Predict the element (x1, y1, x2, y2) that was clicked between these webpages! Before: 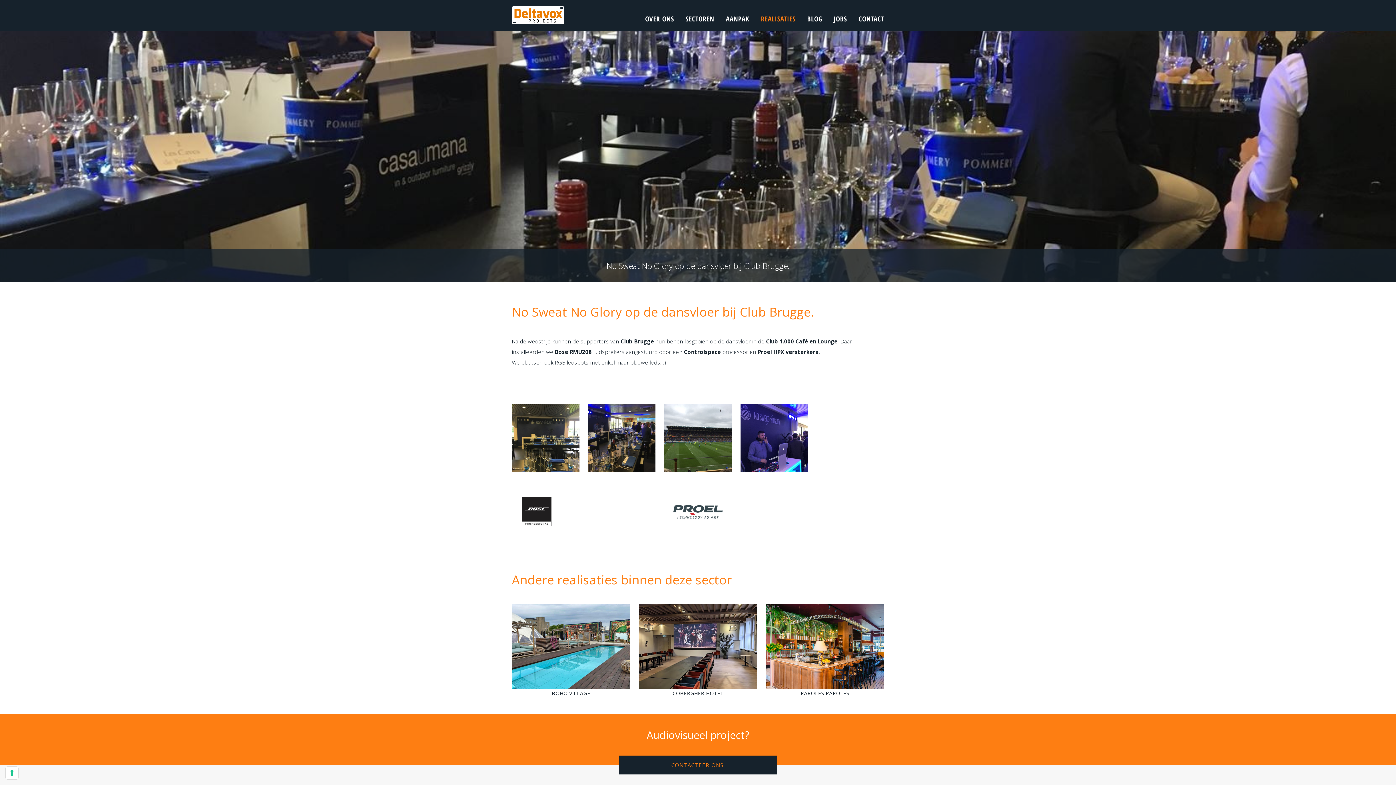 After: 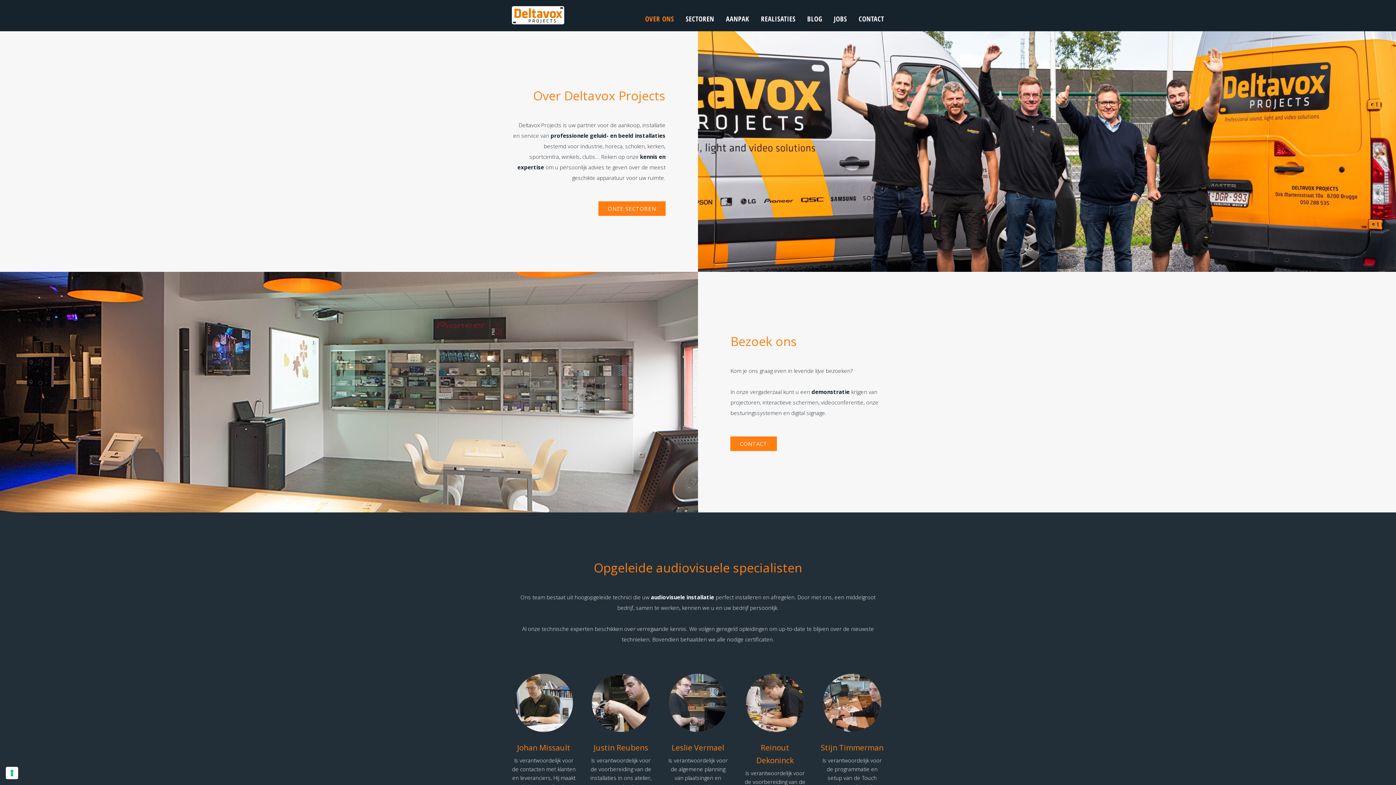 Action: label: OVER ONS bbox: (645, 15, 674, 22)